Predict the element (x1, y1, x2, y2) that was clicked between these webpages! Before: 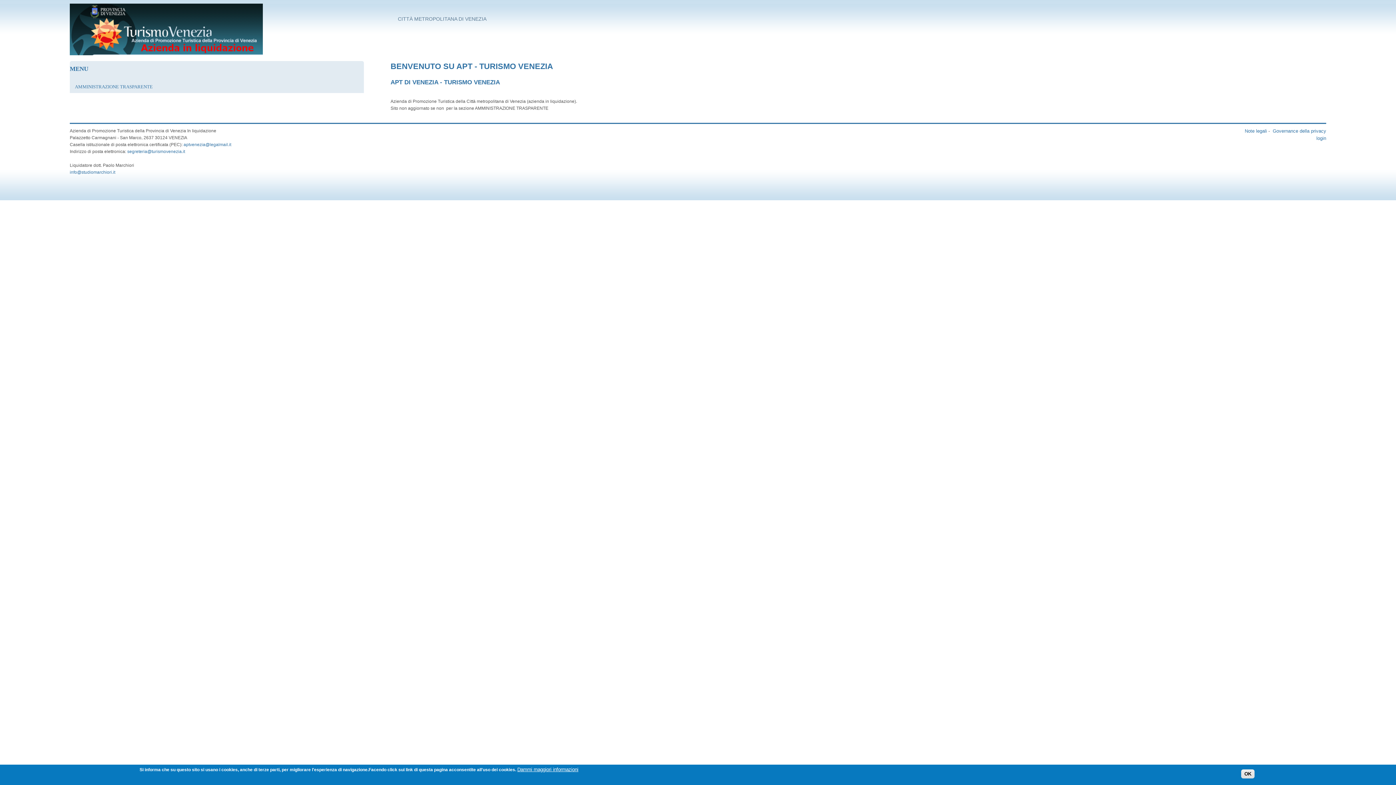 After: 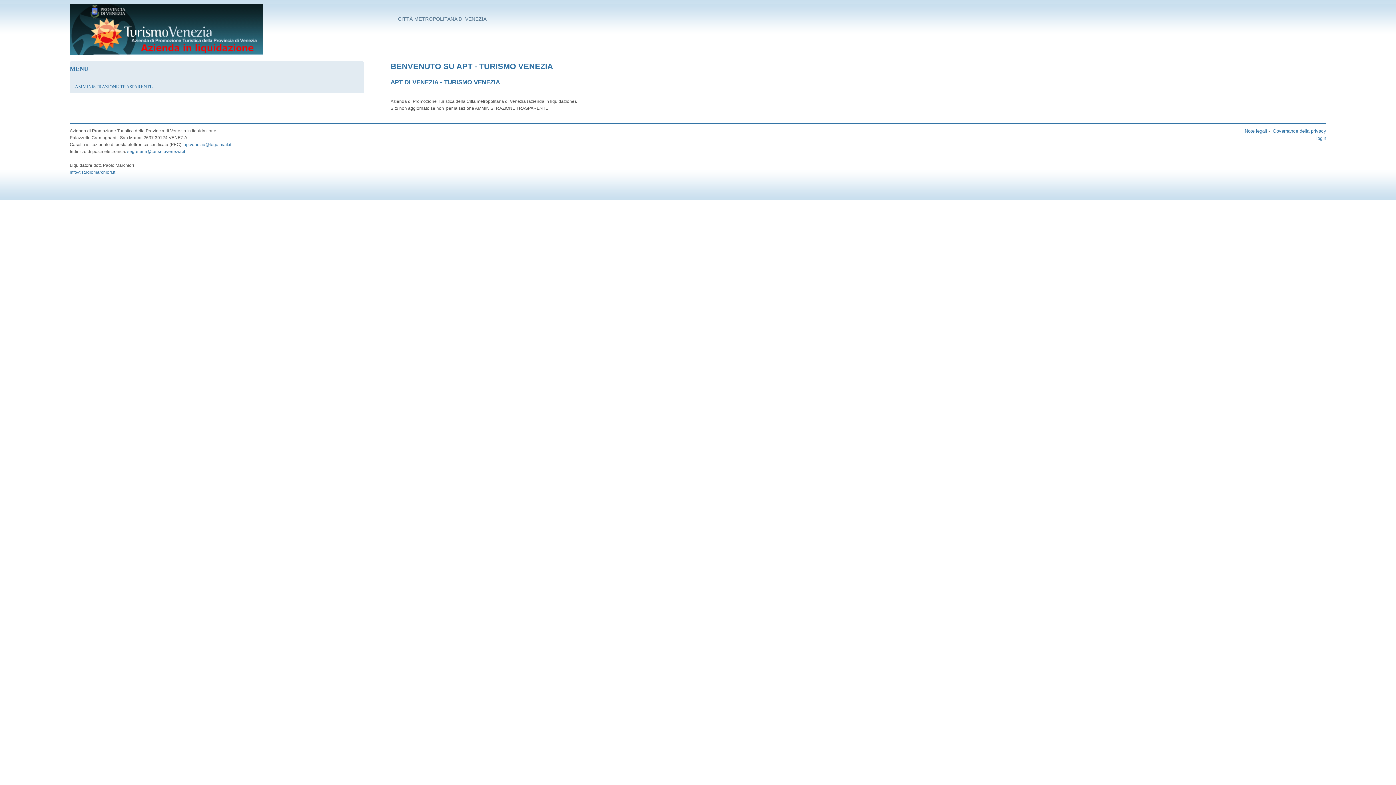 Action: label: OK bbox: (1241, 769, 1254, 778)